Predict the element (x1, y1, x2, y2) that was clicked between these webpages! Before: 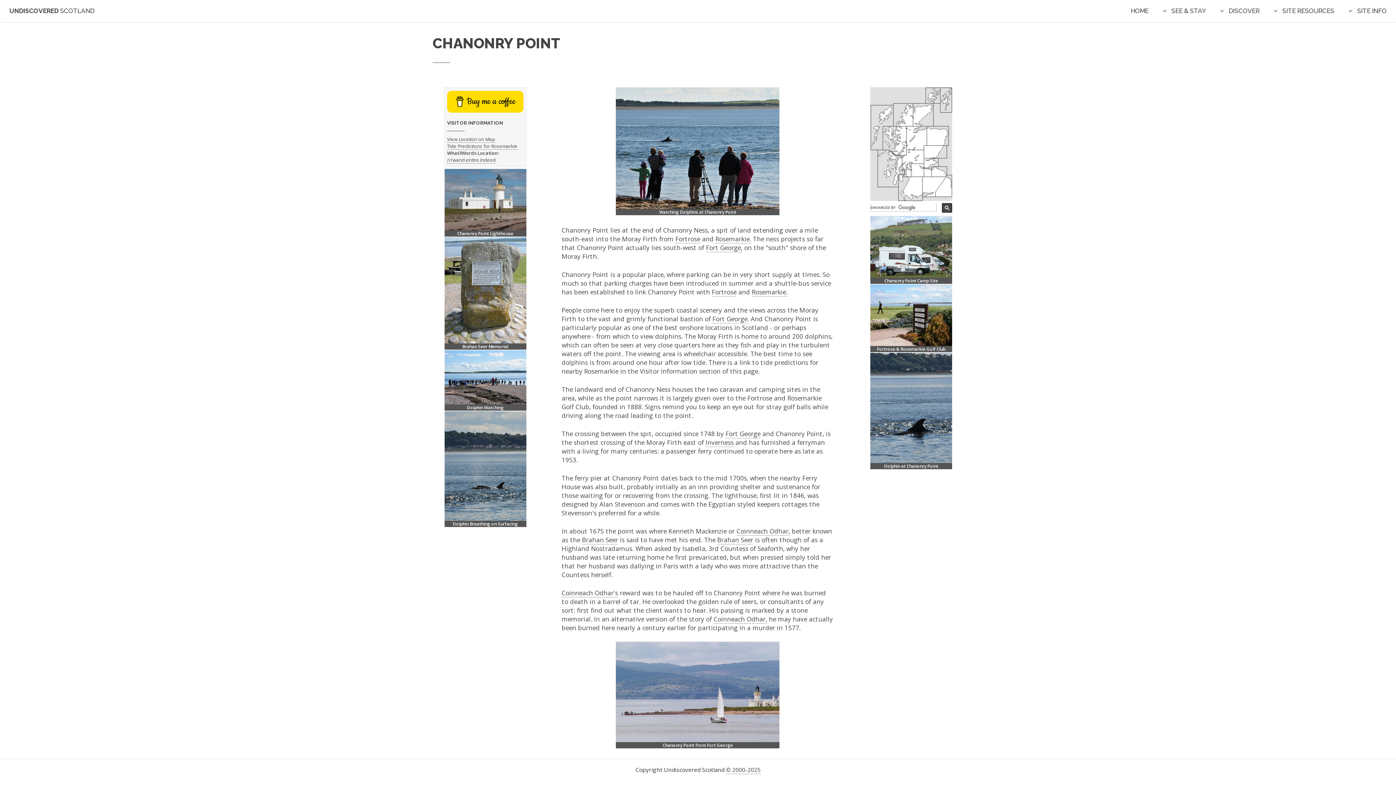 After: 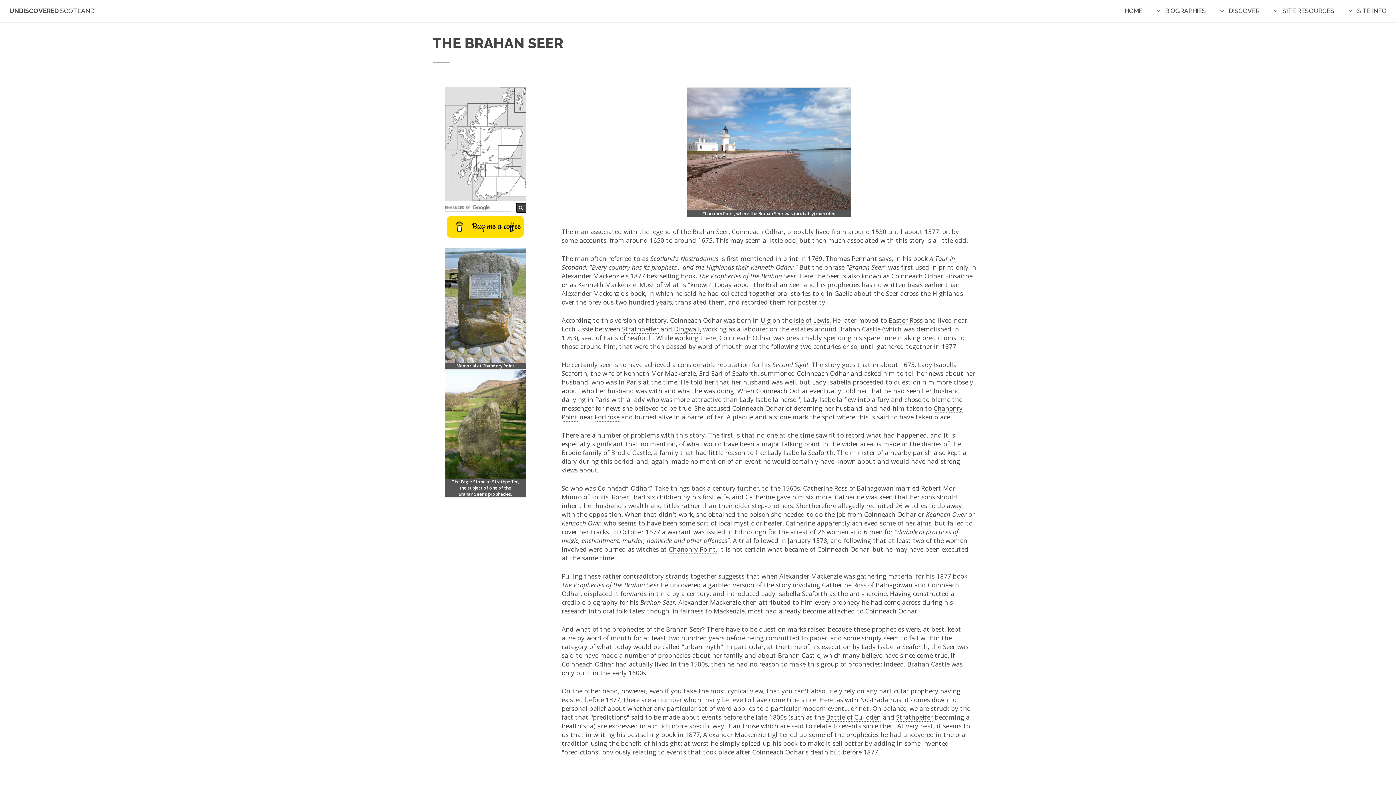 Action: label: Coinneach Odhar, bbox: (713, 614, 767, 623)